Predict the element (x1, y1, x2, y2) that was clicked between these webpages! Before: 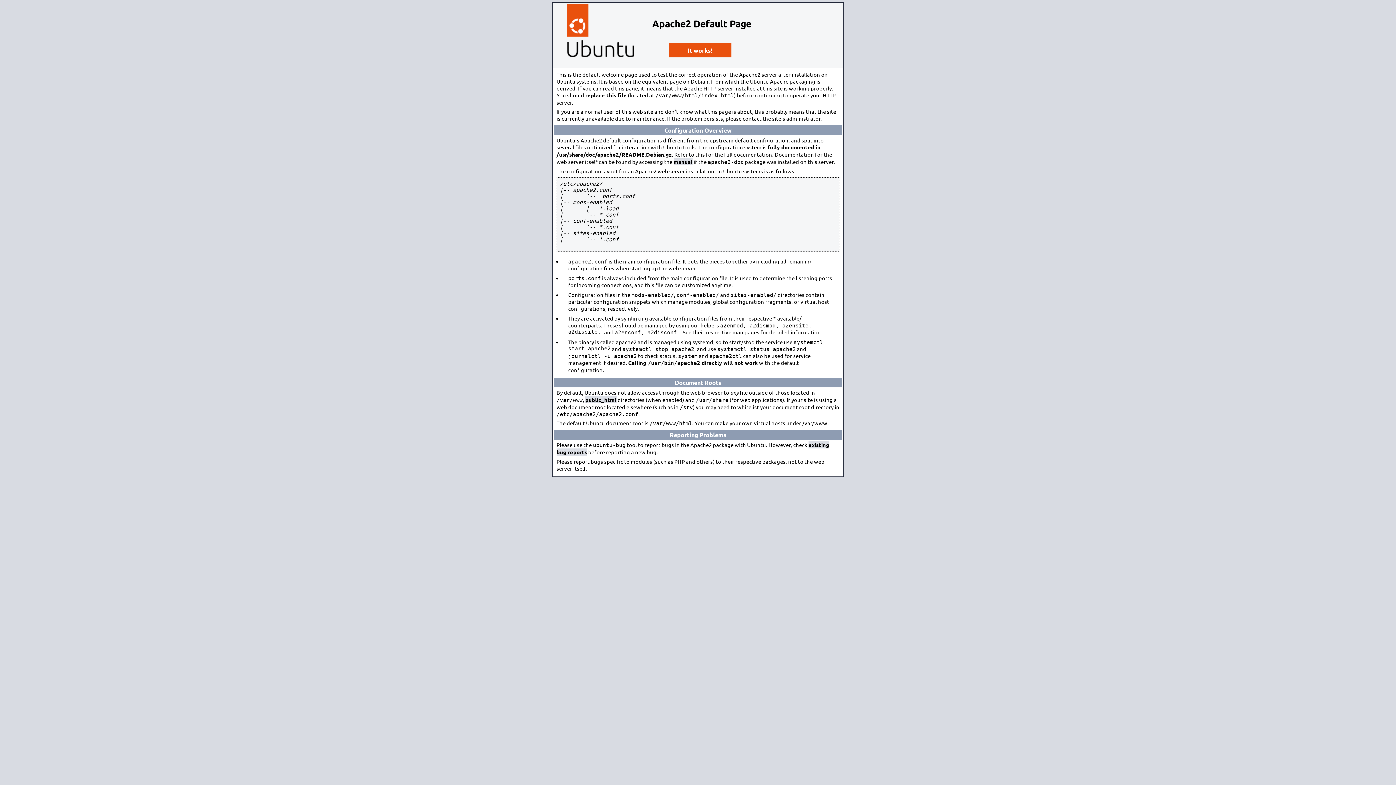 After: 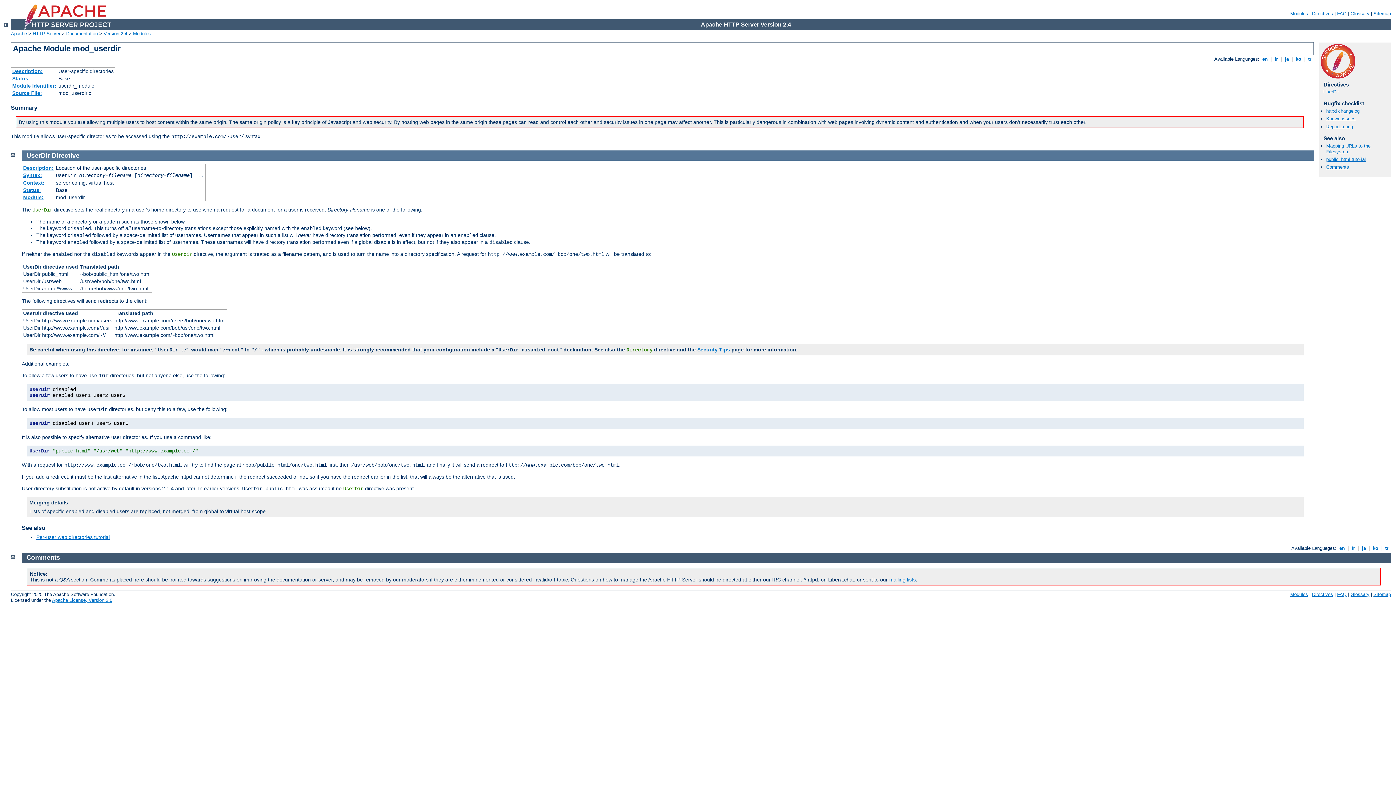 Action: bbox: (585, 396, 616, 403) label: public_html